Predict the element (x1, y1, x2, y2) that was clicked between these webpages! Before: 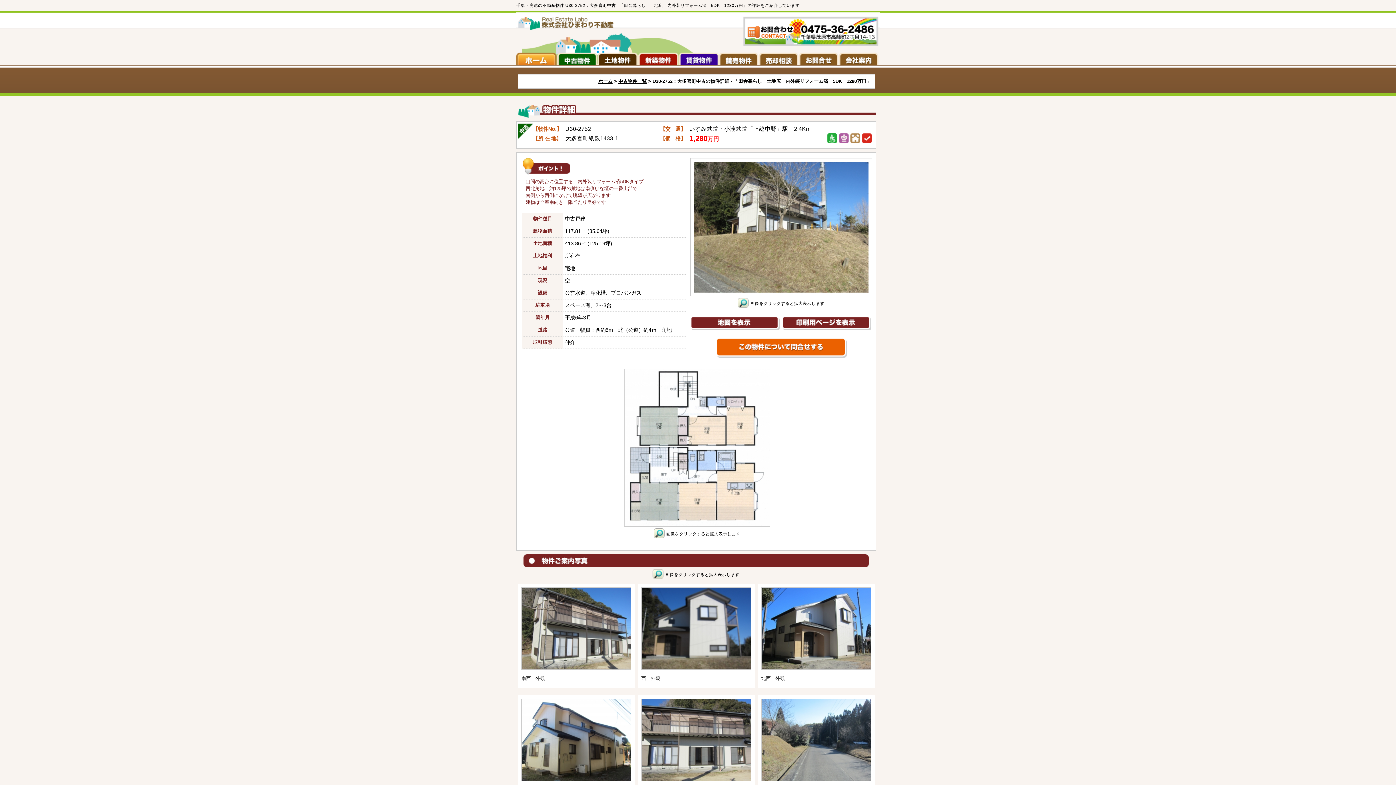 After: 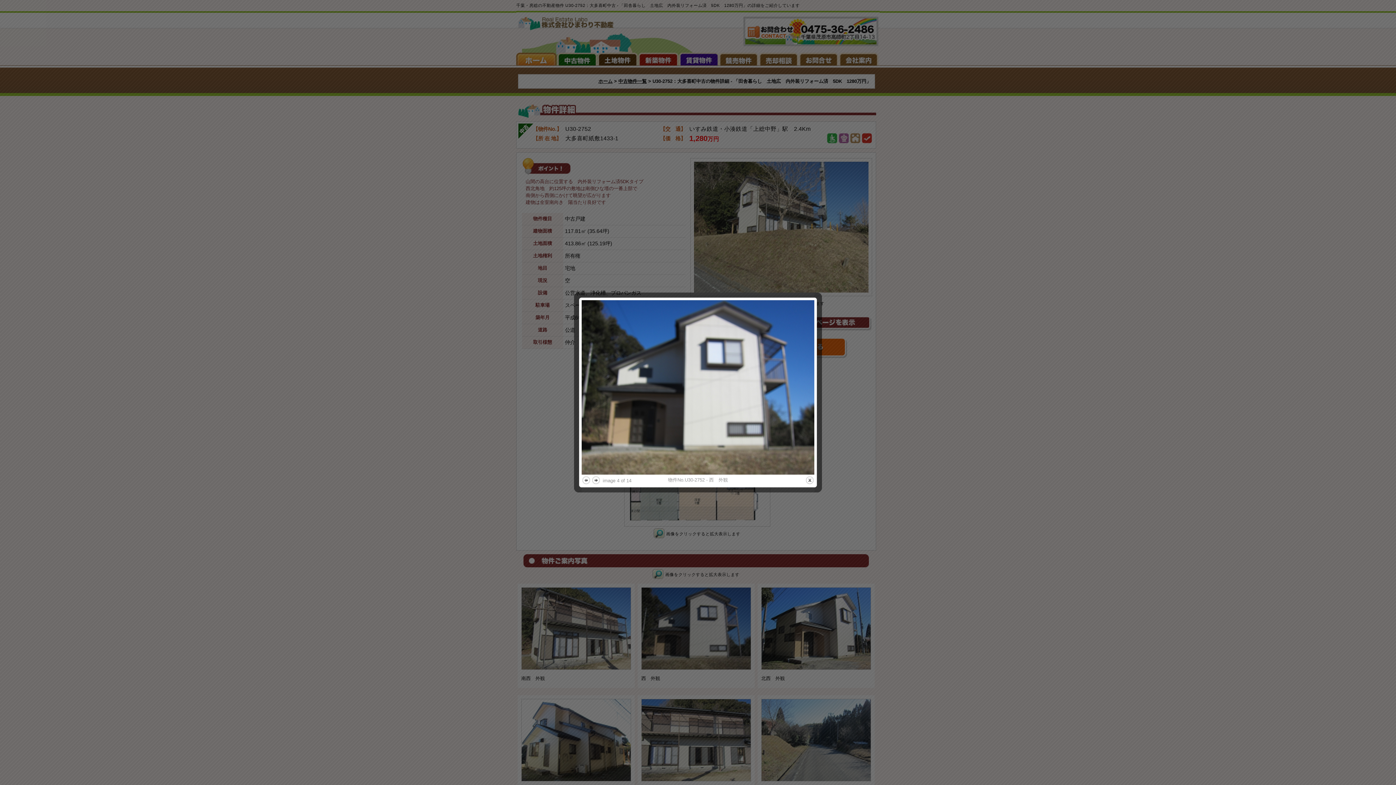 Action: bbox: (641, 665, 751, 671)